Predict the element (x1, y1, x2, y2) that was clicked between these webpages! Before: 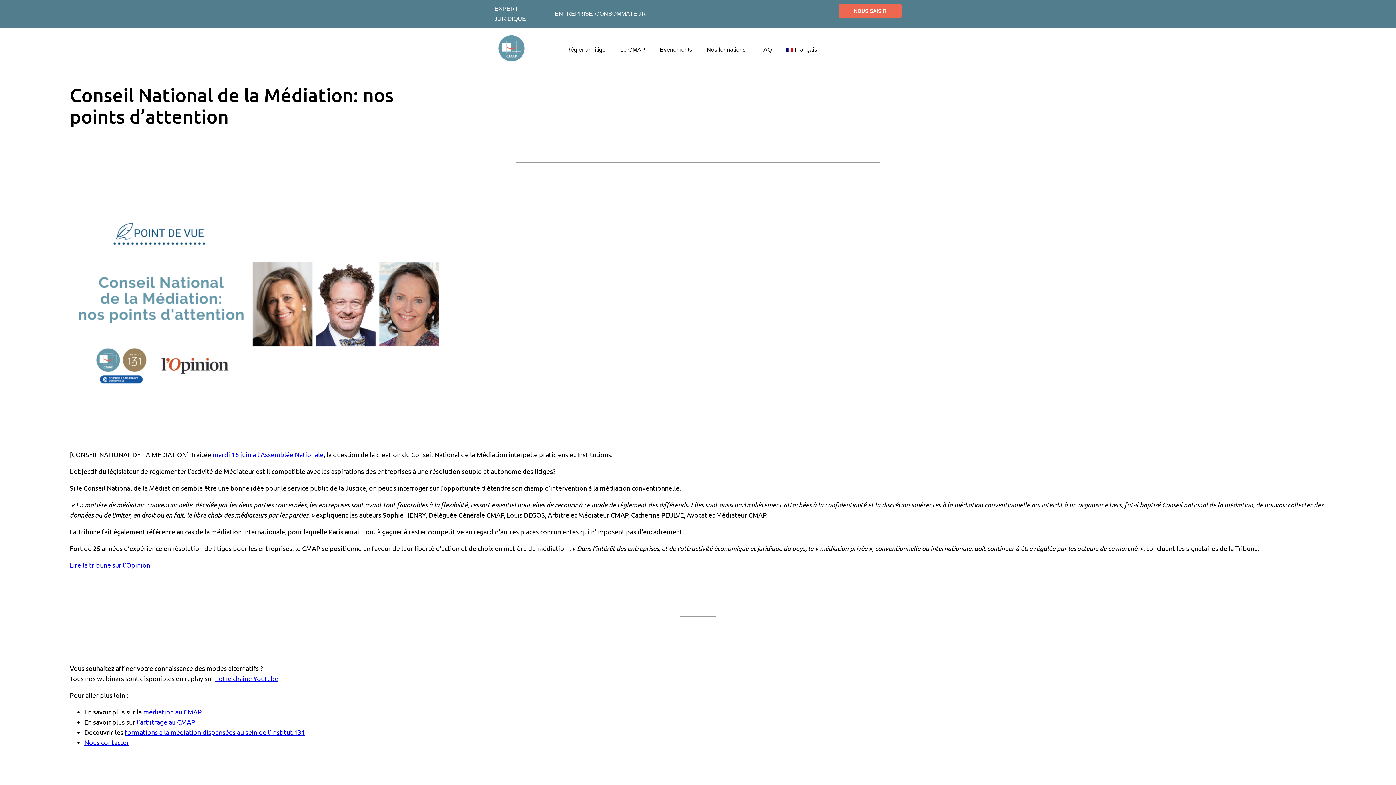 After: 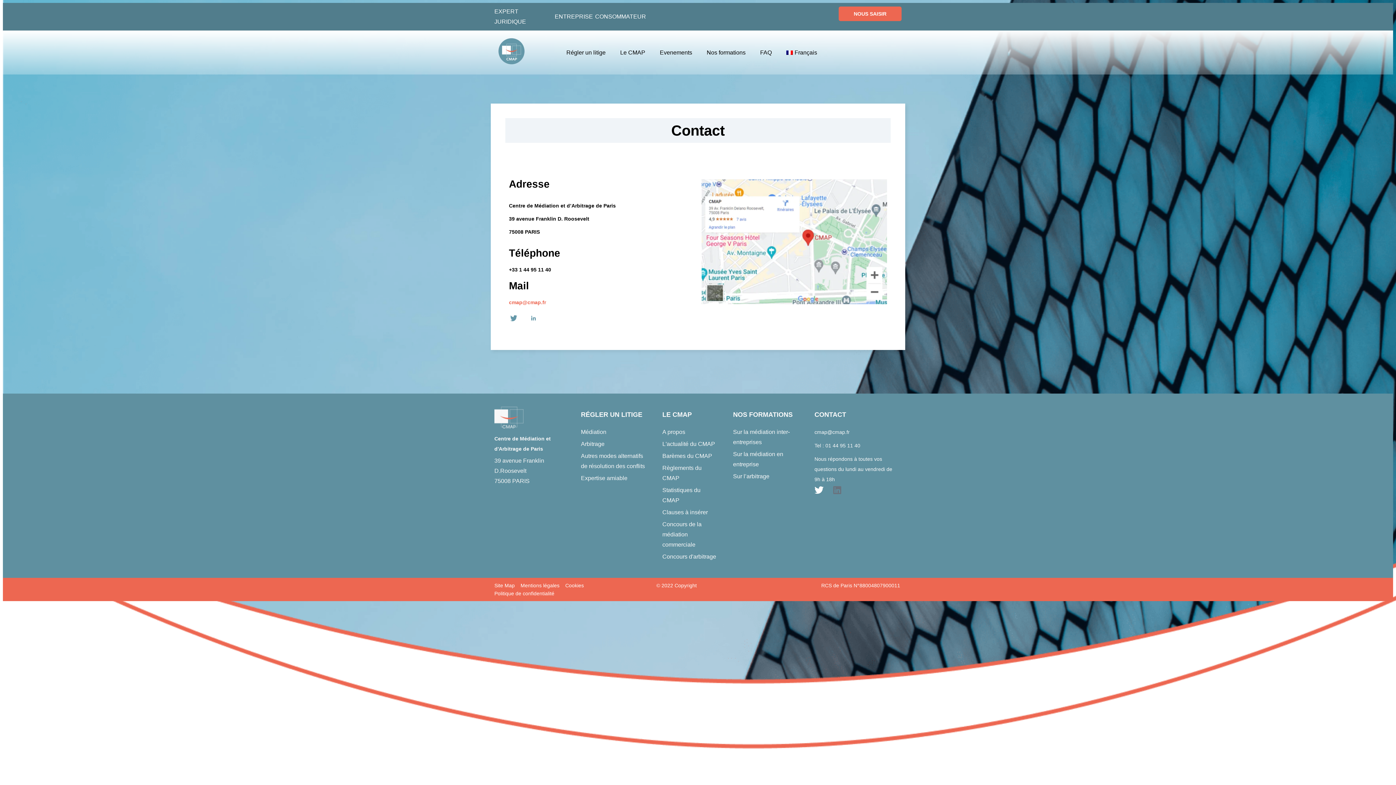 Action: bbox: (84, 738, 129, 746) label: Nous contacter